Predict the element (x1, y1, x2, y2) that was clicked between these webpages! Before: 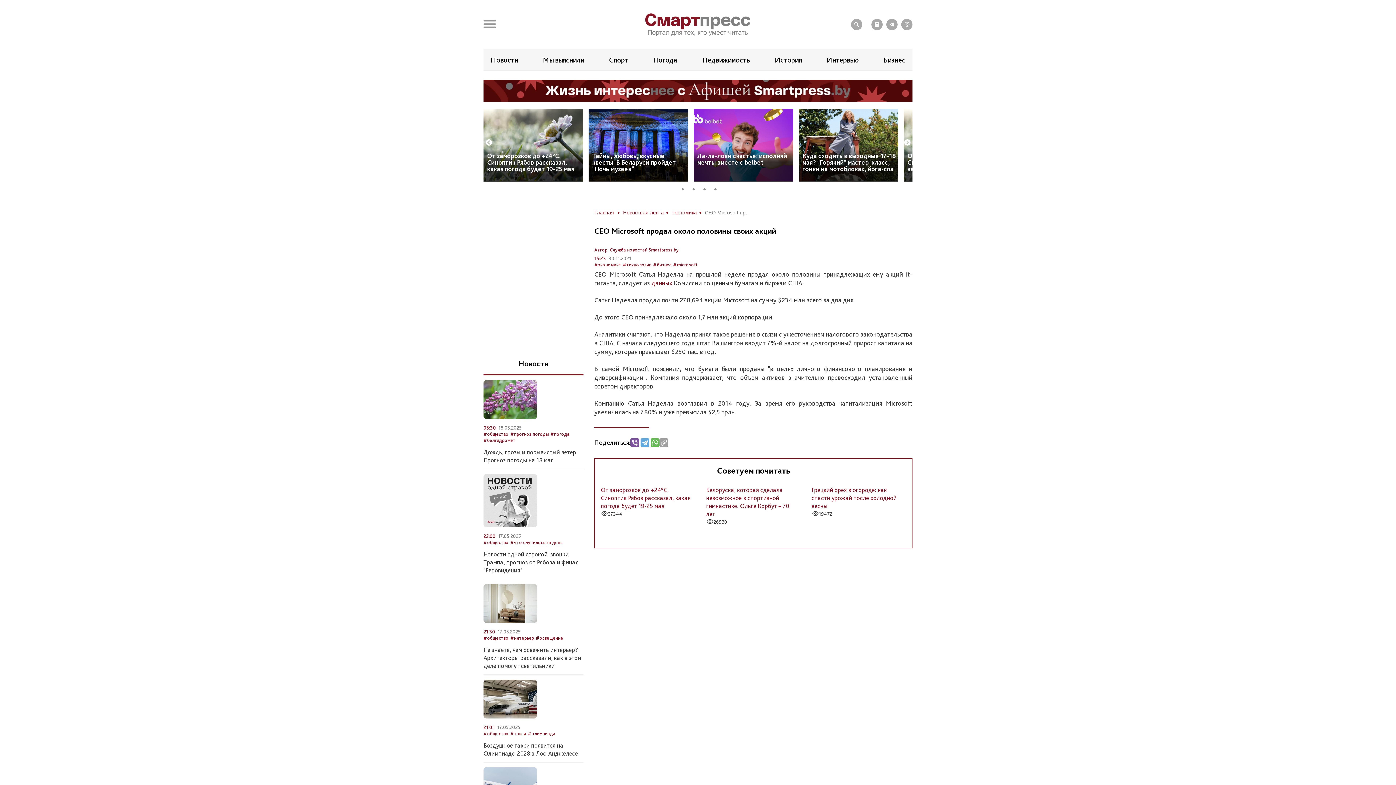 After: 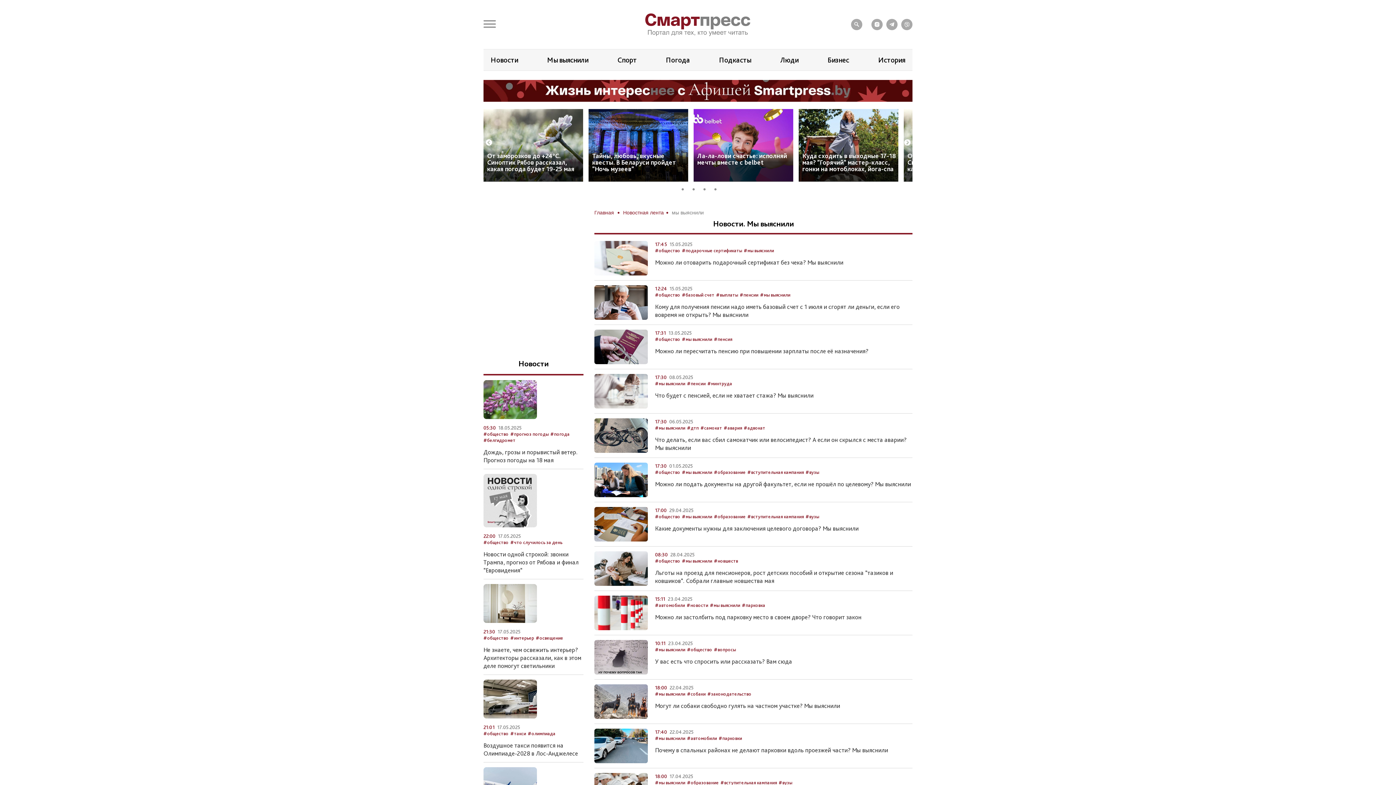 Action: label: Мы выяснили bbox: (543, 55, 584, 64)